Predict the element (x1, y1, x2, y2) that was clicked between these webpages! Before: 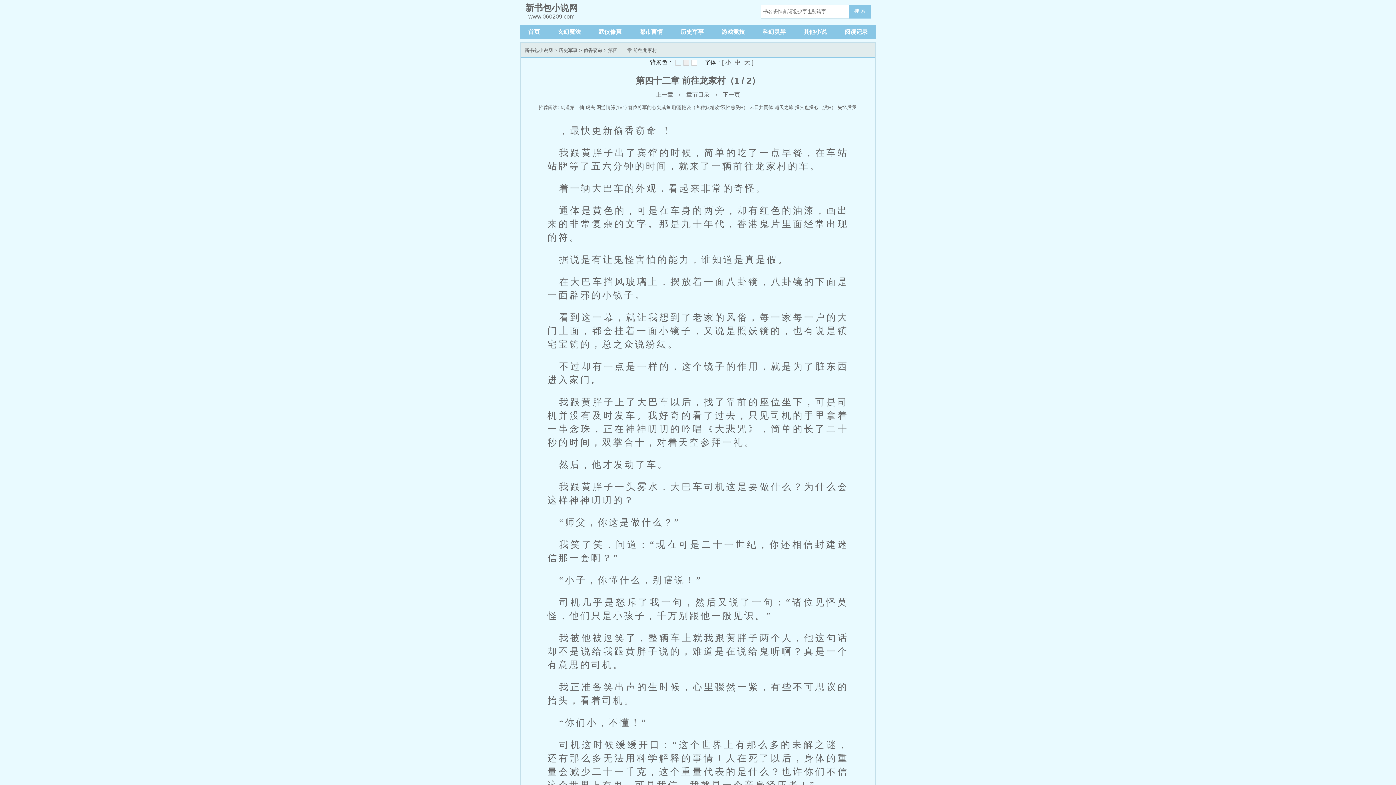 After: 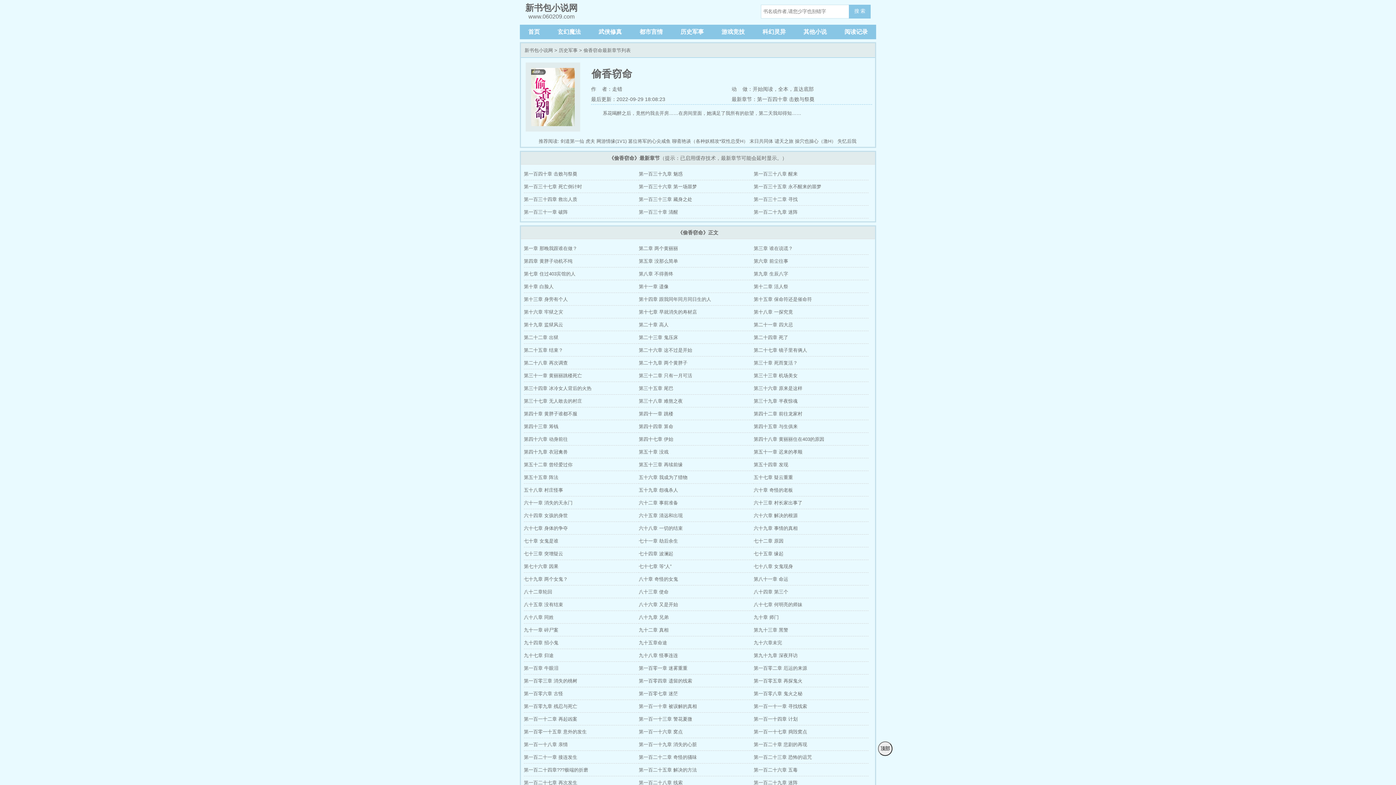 Action: bbox: (686, 91, 709, 97) label: 章节目录